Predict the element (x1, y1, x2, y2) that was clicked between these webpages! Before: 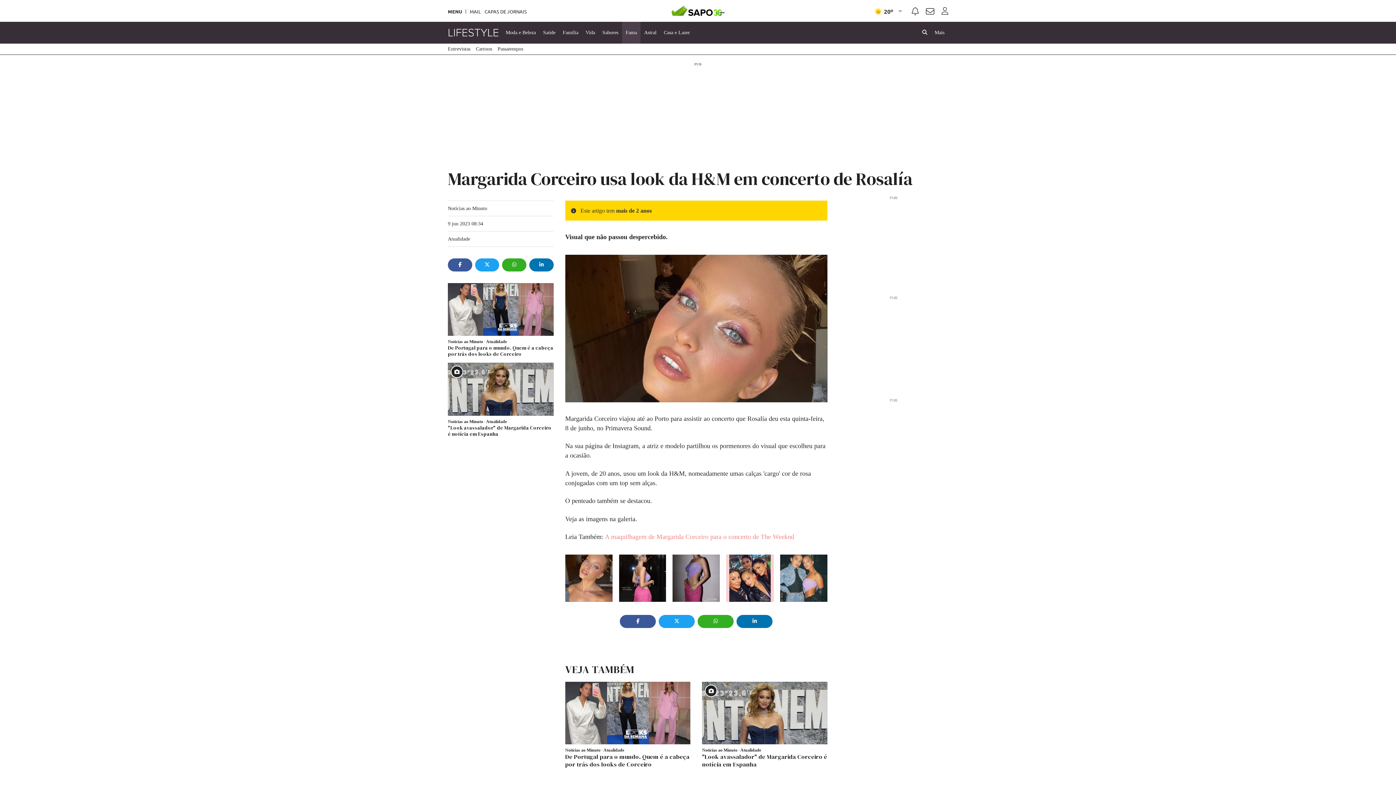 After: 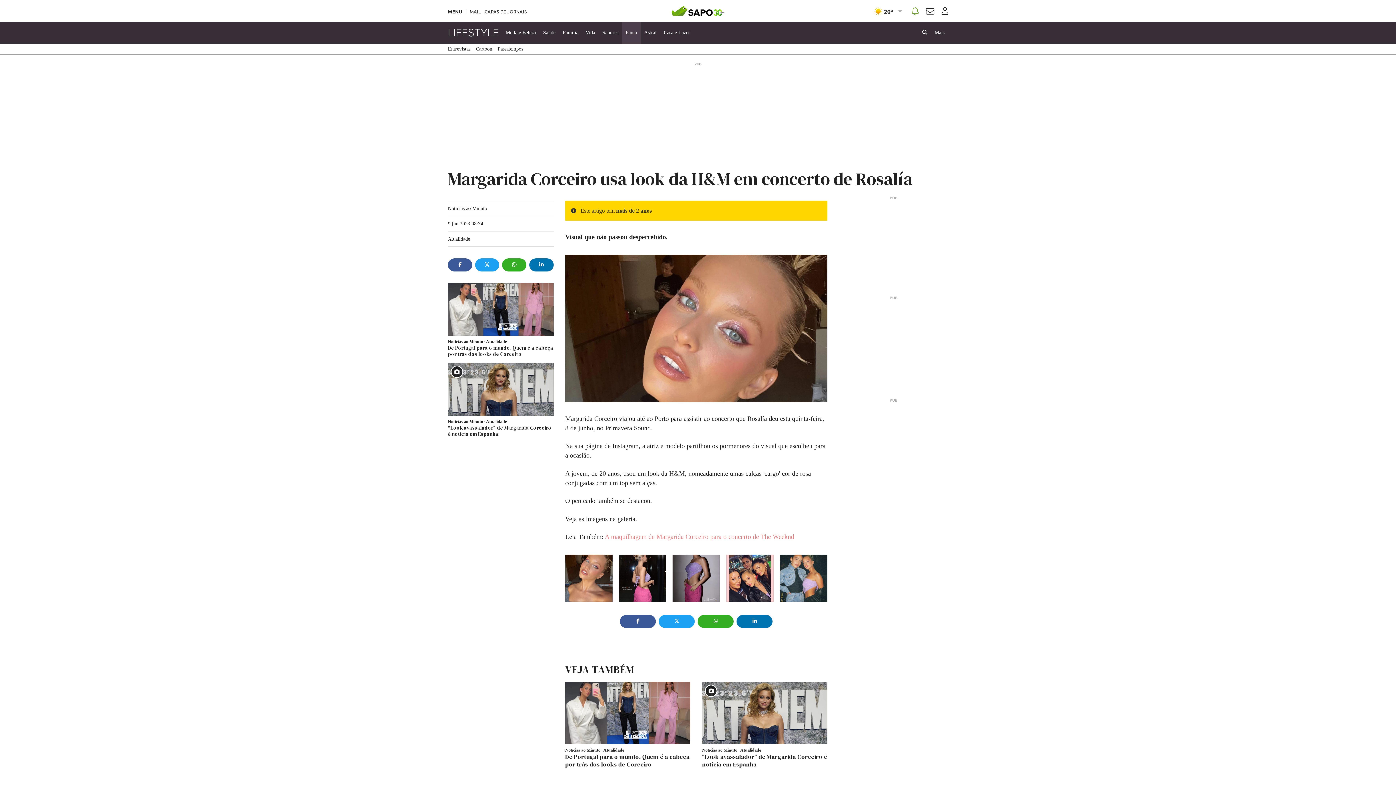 Action: bbox: (912, 8, 918, 15) label: Noticiações